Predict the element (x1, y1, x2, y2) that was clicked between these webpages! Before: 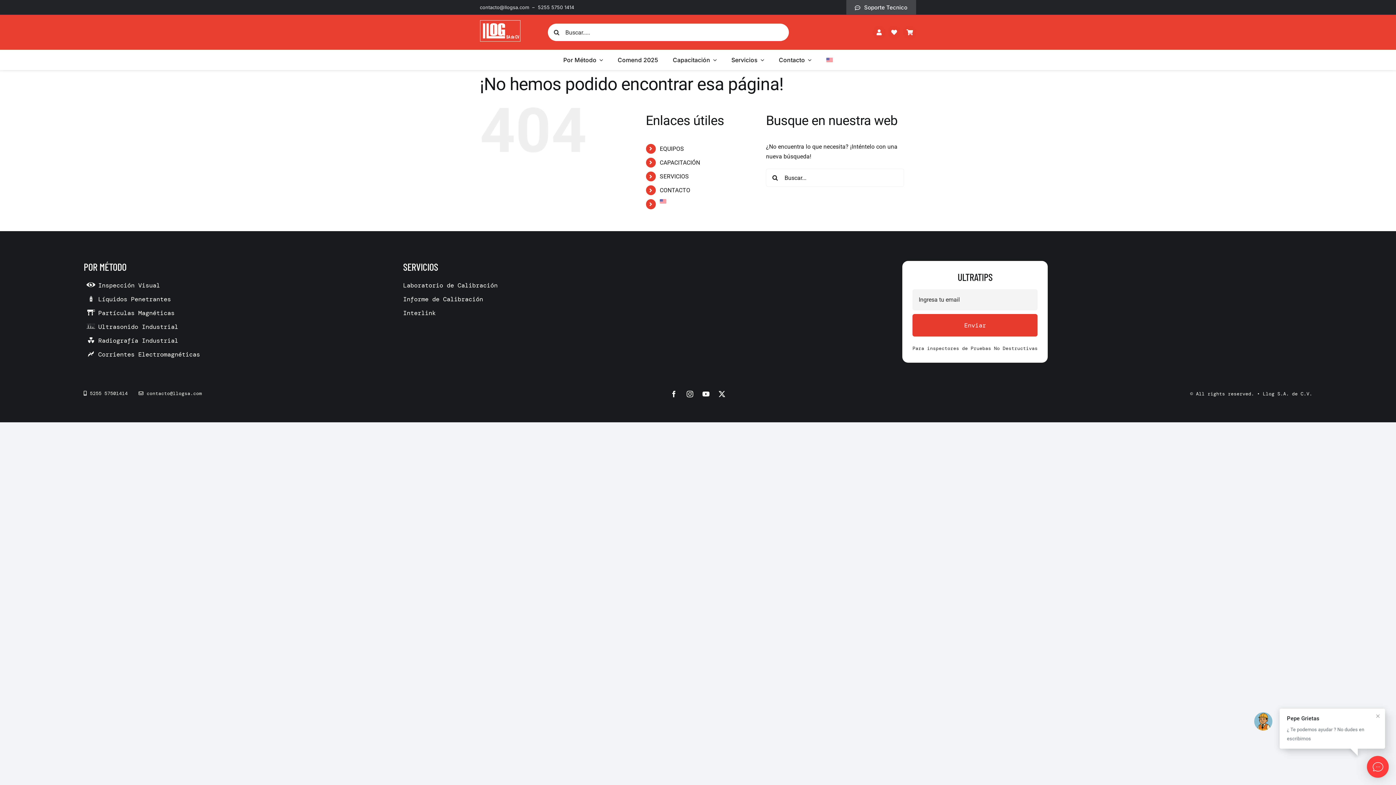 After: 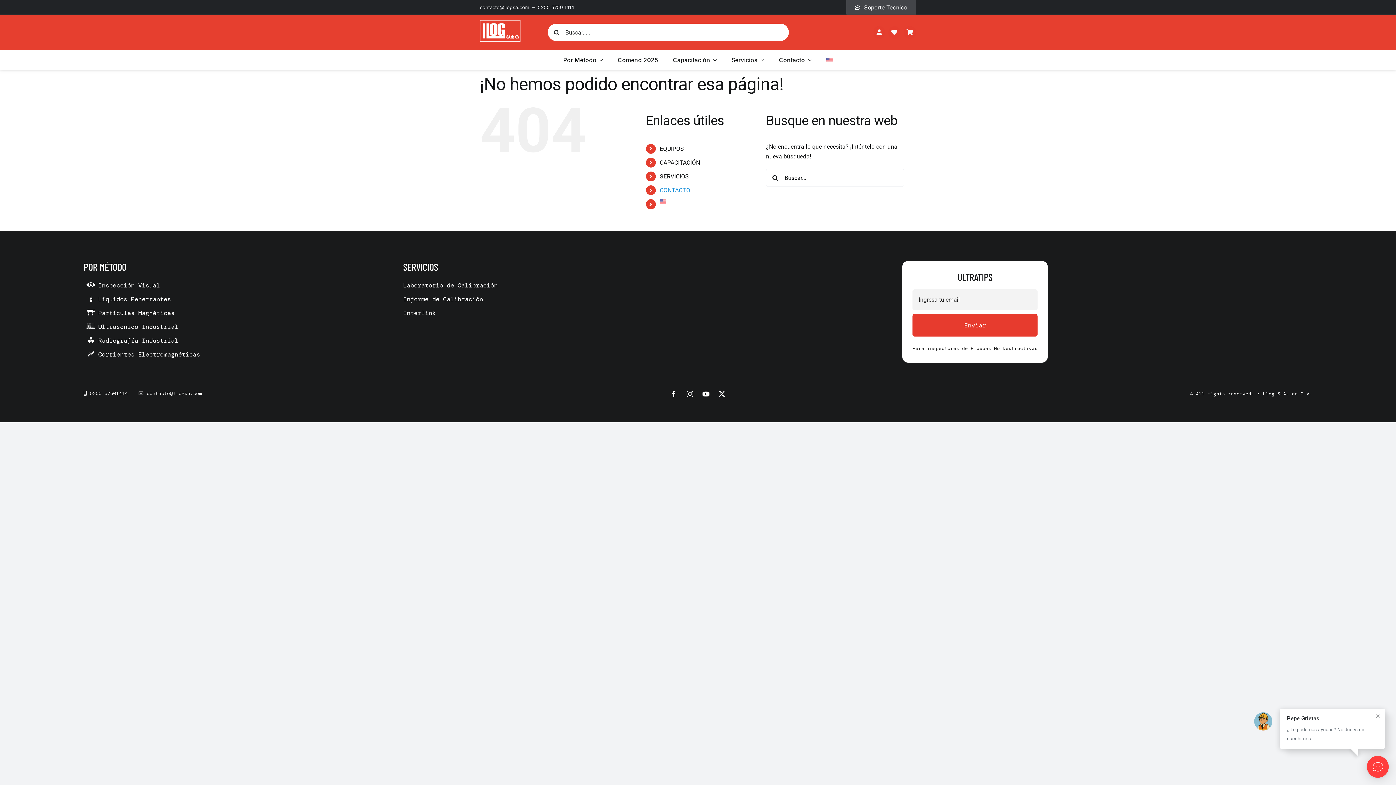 Action: bbox: (659, 186, 690, 193) label: CONTACTO